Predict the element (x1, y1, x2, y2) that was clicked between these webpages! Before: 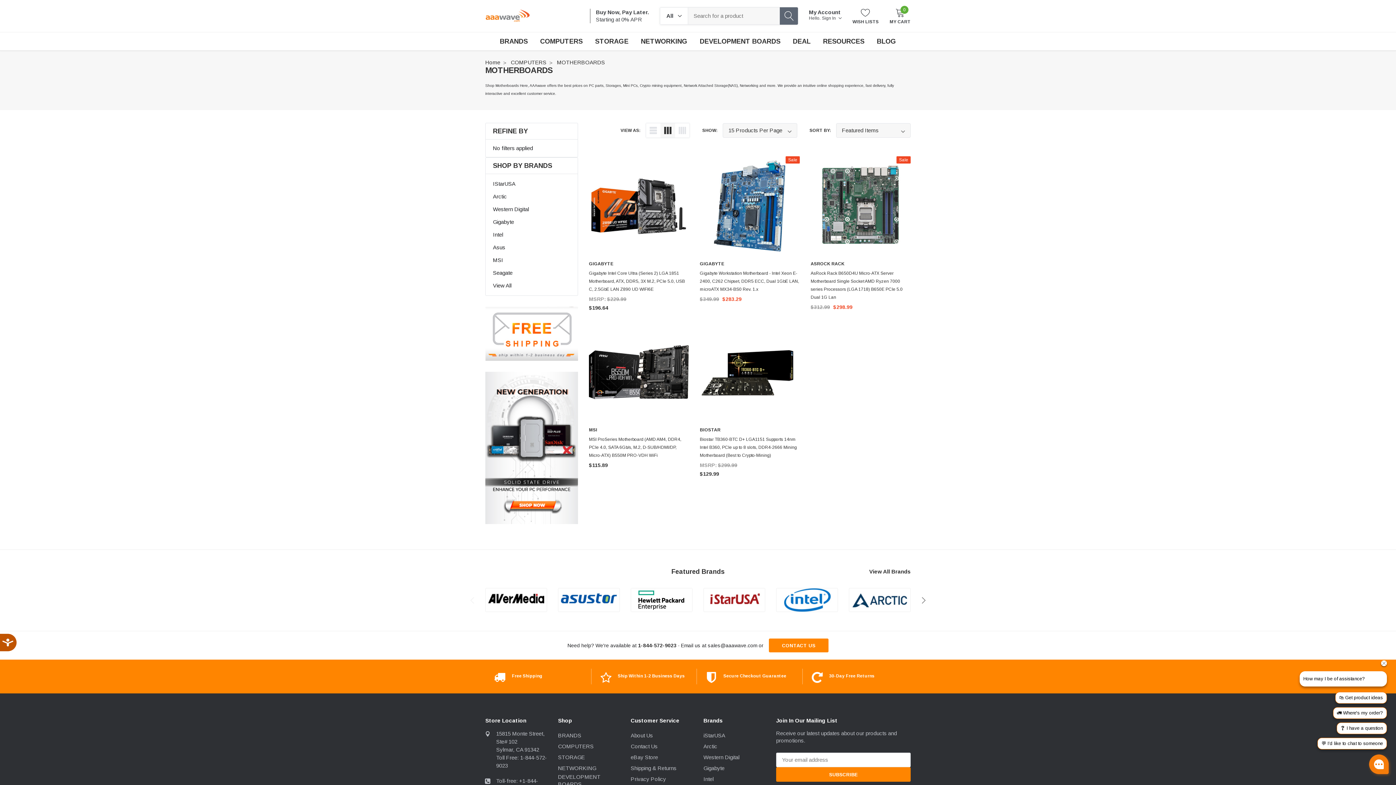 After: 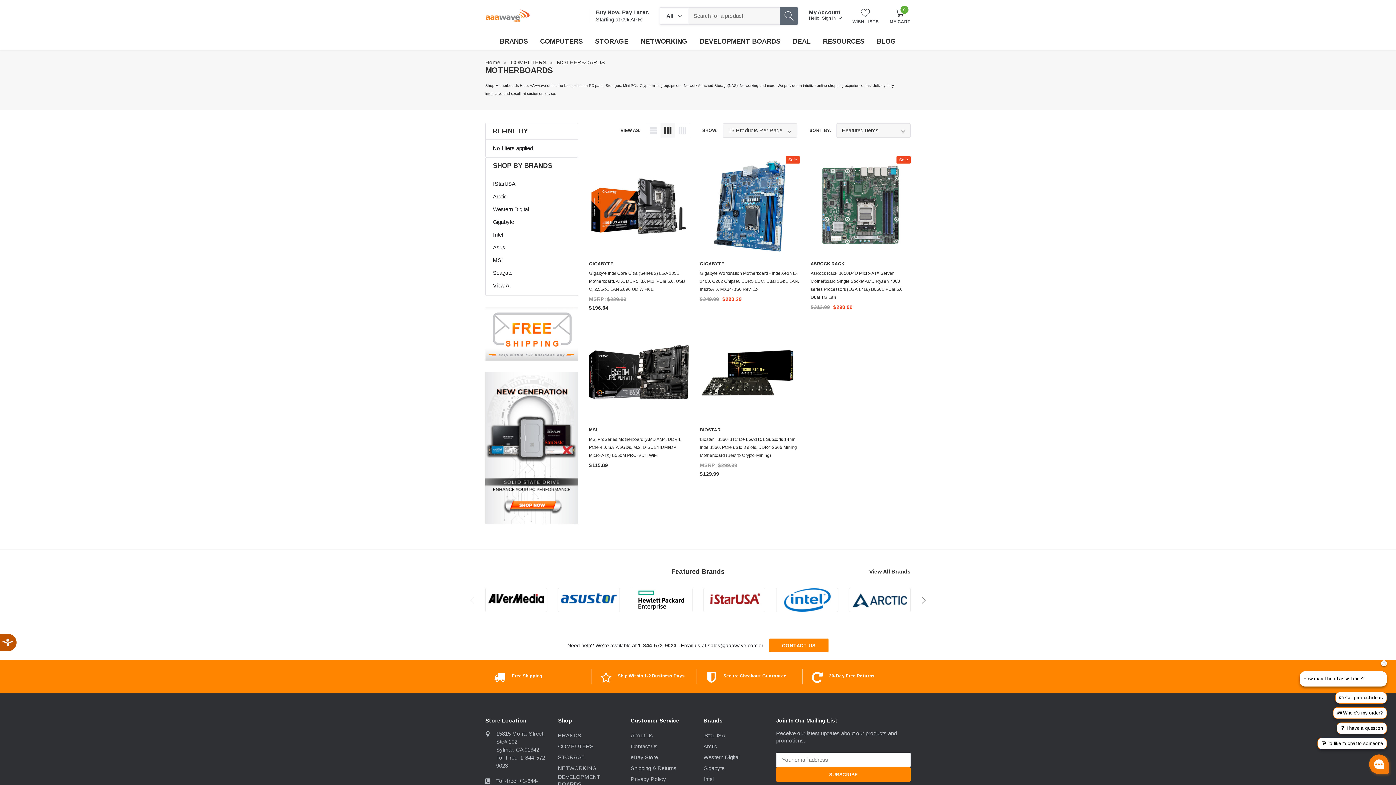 Action: bbox: (780, 7, 798, 24)